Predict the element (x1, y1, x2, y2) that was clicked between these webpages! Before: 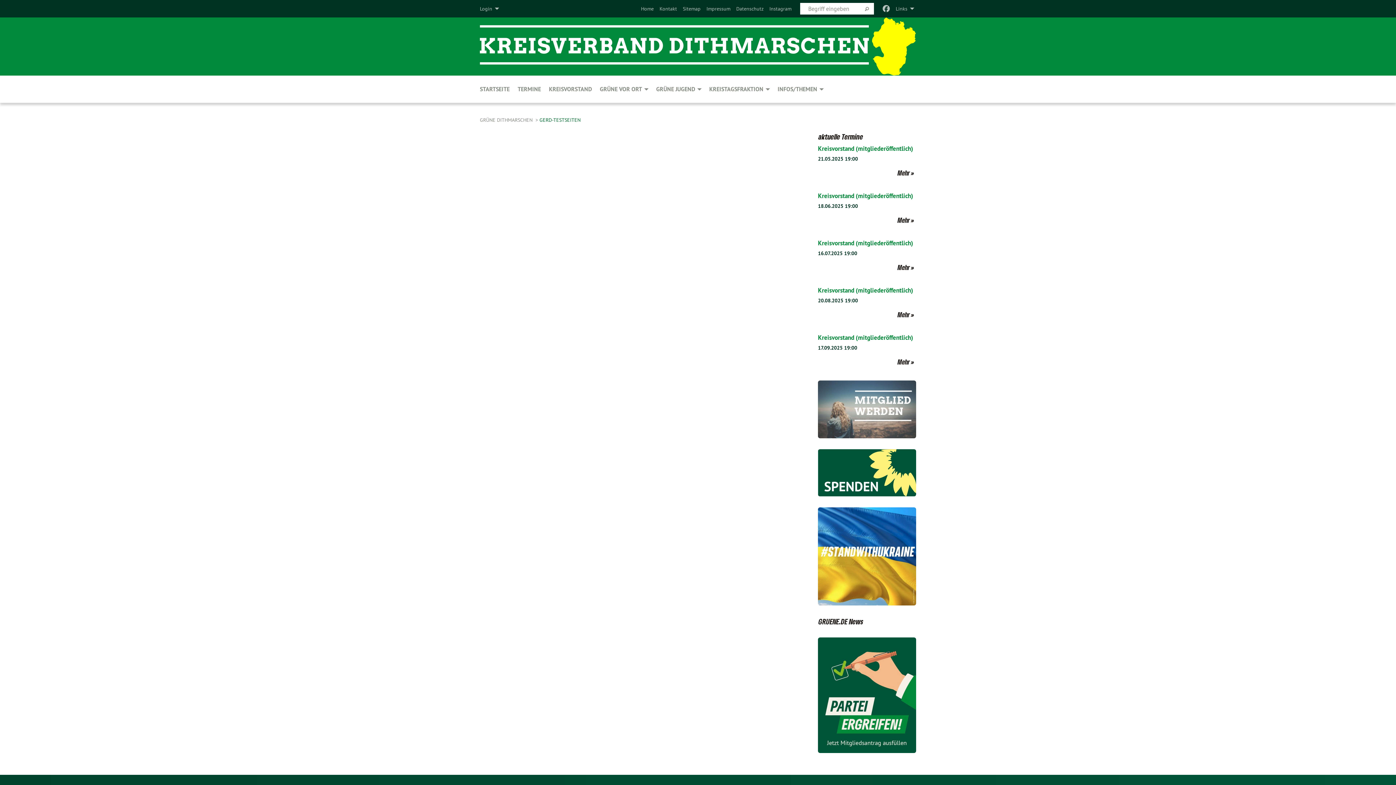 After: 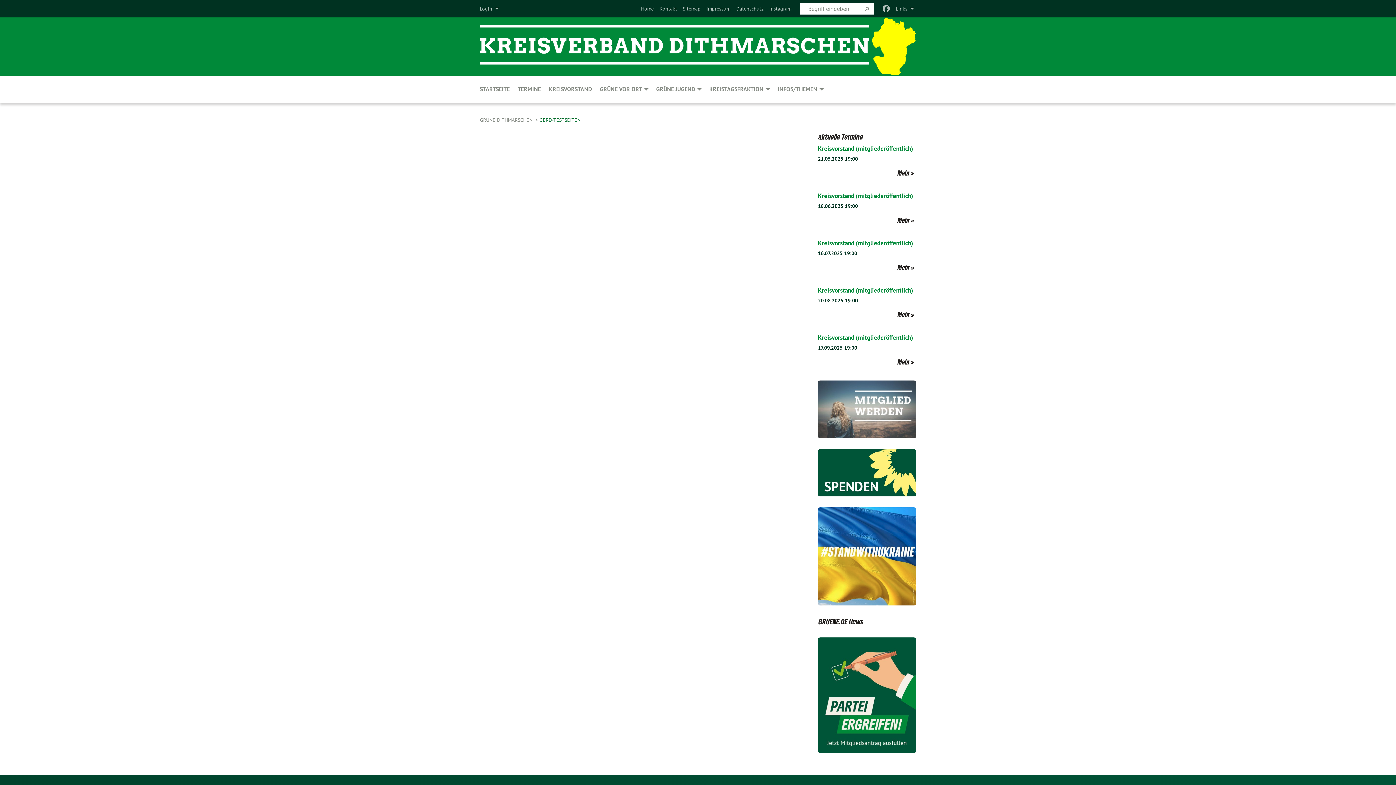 Action: bbox: (818, 637, 916, 753)